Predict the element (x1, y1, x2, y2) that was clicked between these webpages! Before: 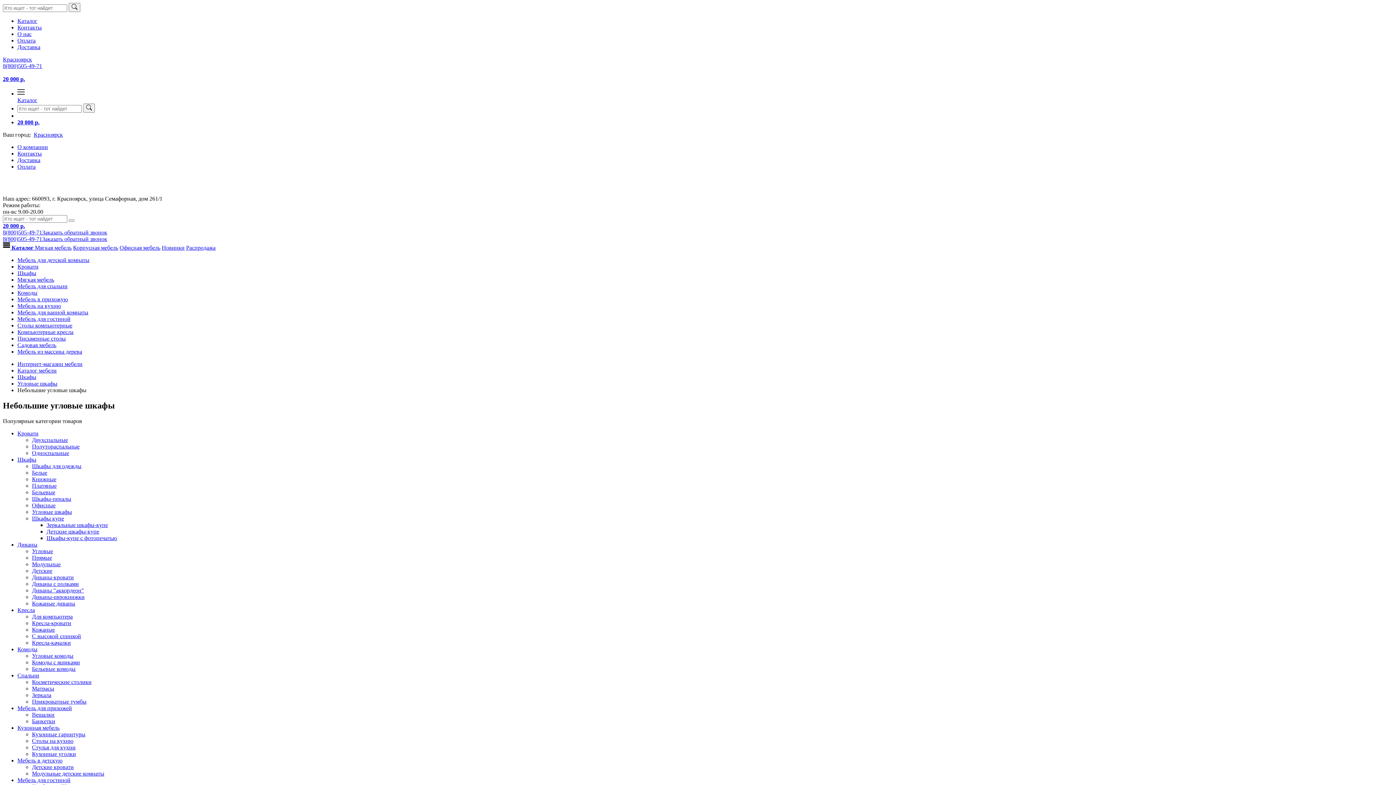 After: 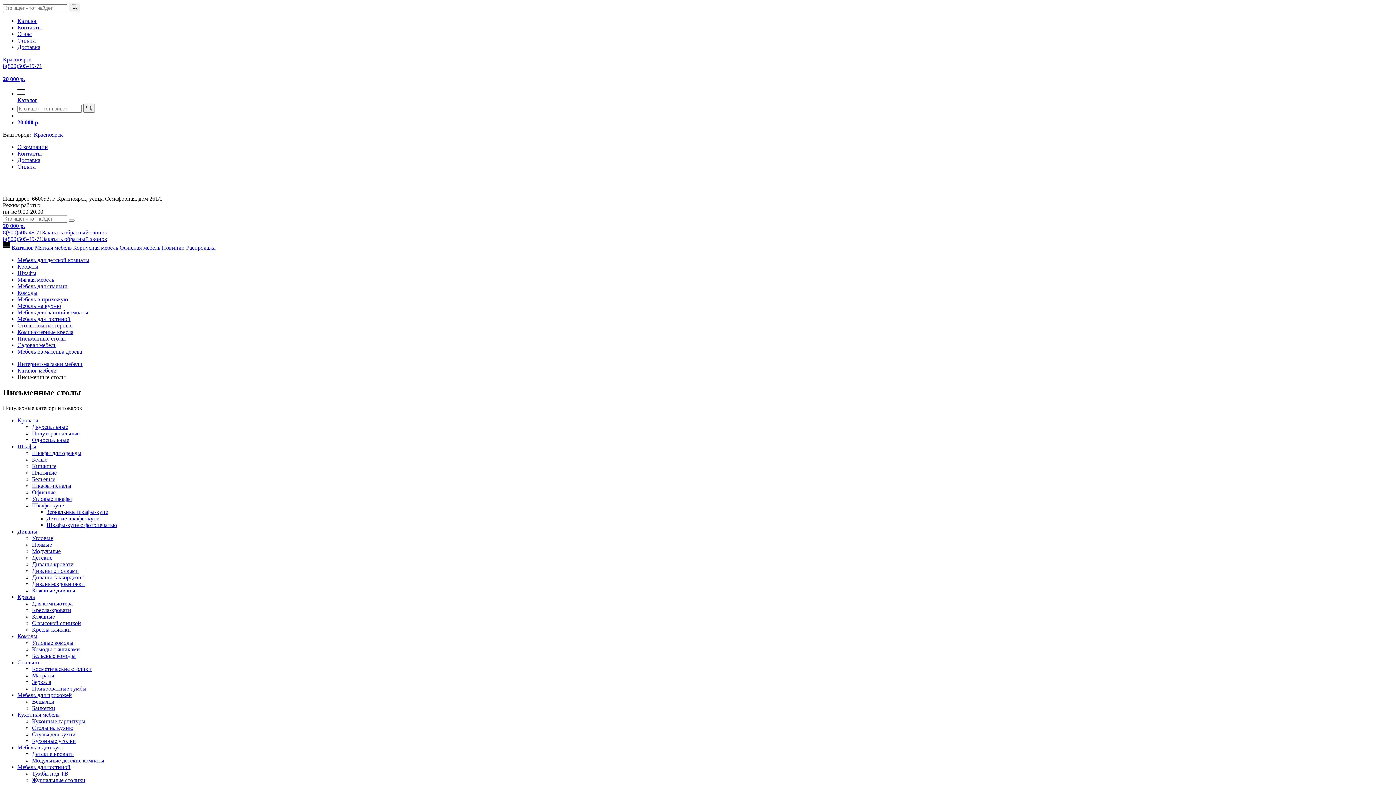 Action: label: Письменные столы bbox: (17, 335, 65, 341)